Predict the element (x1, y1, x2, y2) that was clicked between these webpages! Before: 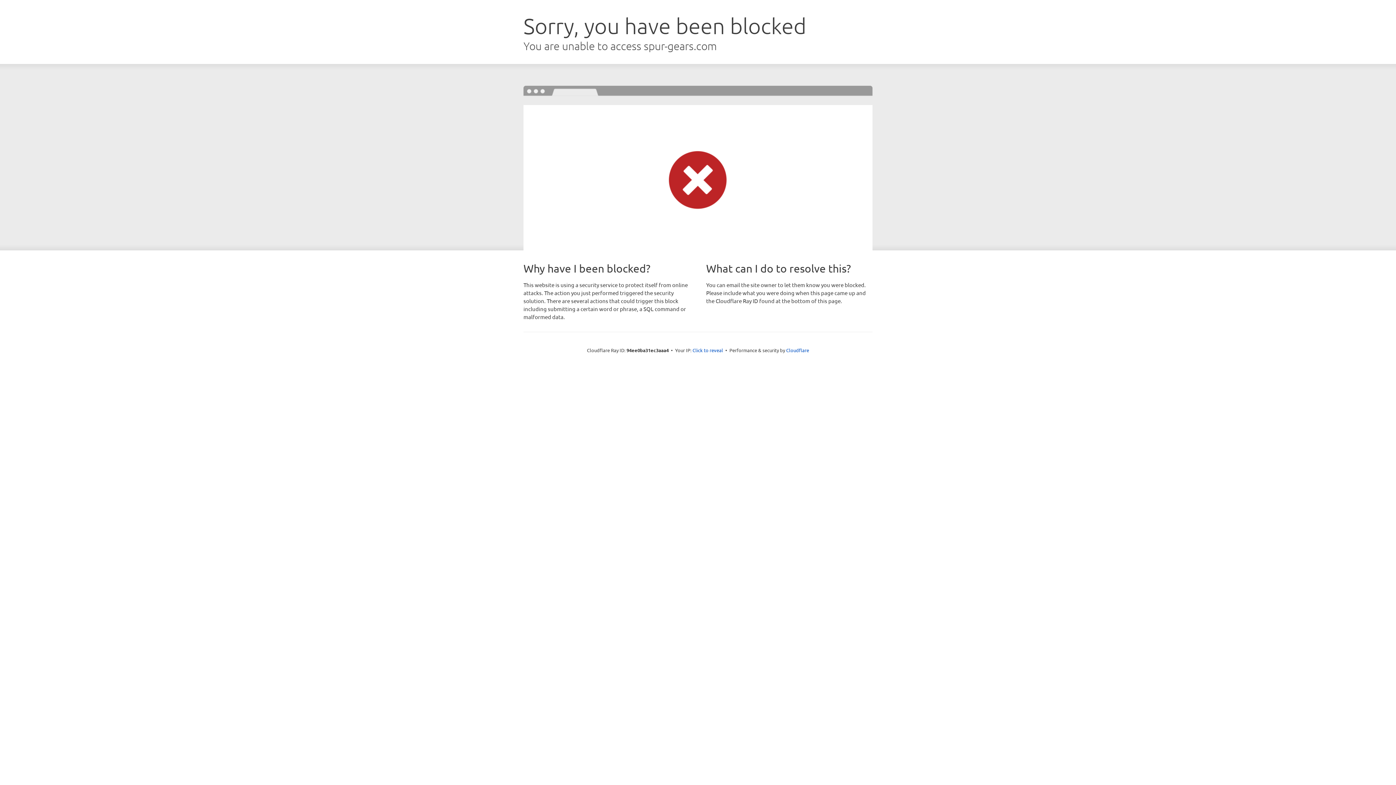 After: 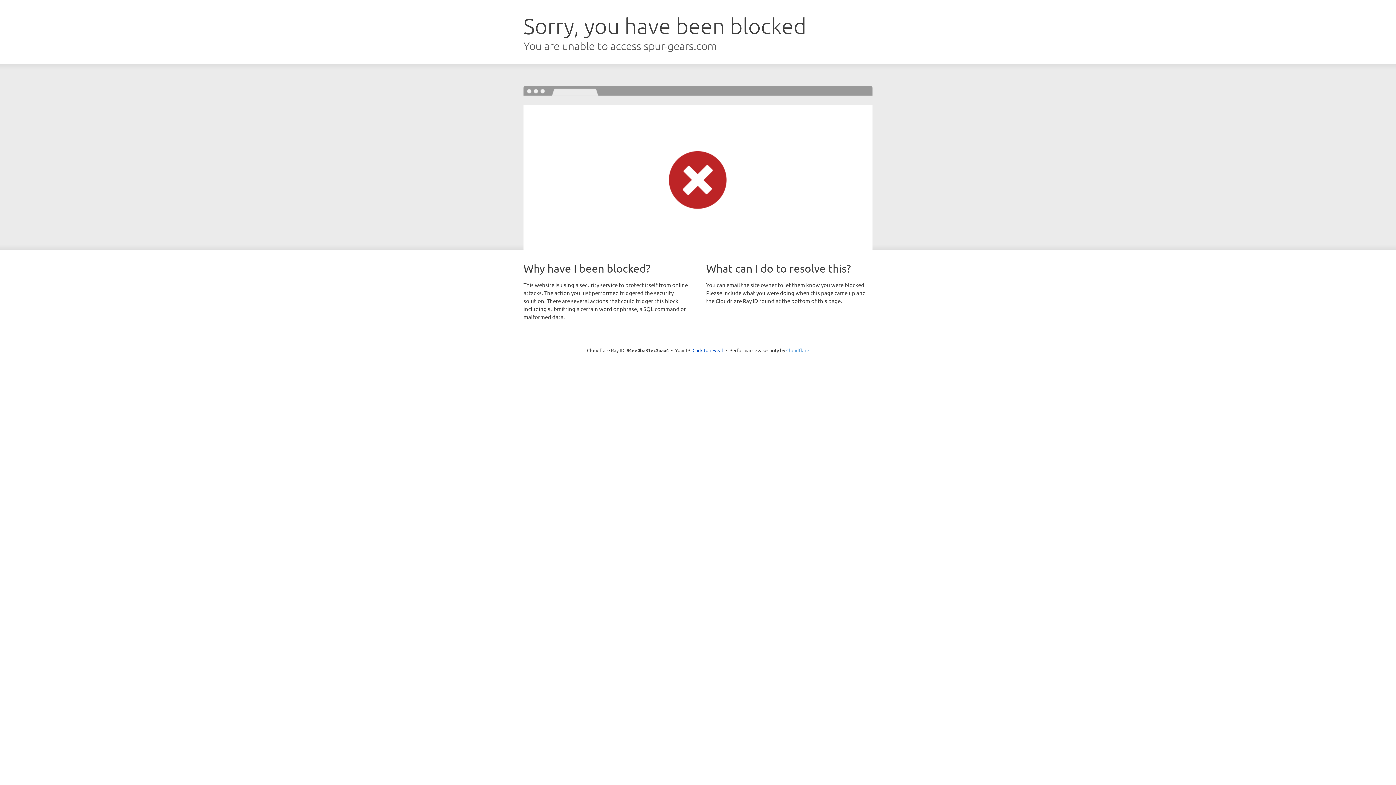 Action: bbox: (786, 347, 809, 353) label: Cloudflare